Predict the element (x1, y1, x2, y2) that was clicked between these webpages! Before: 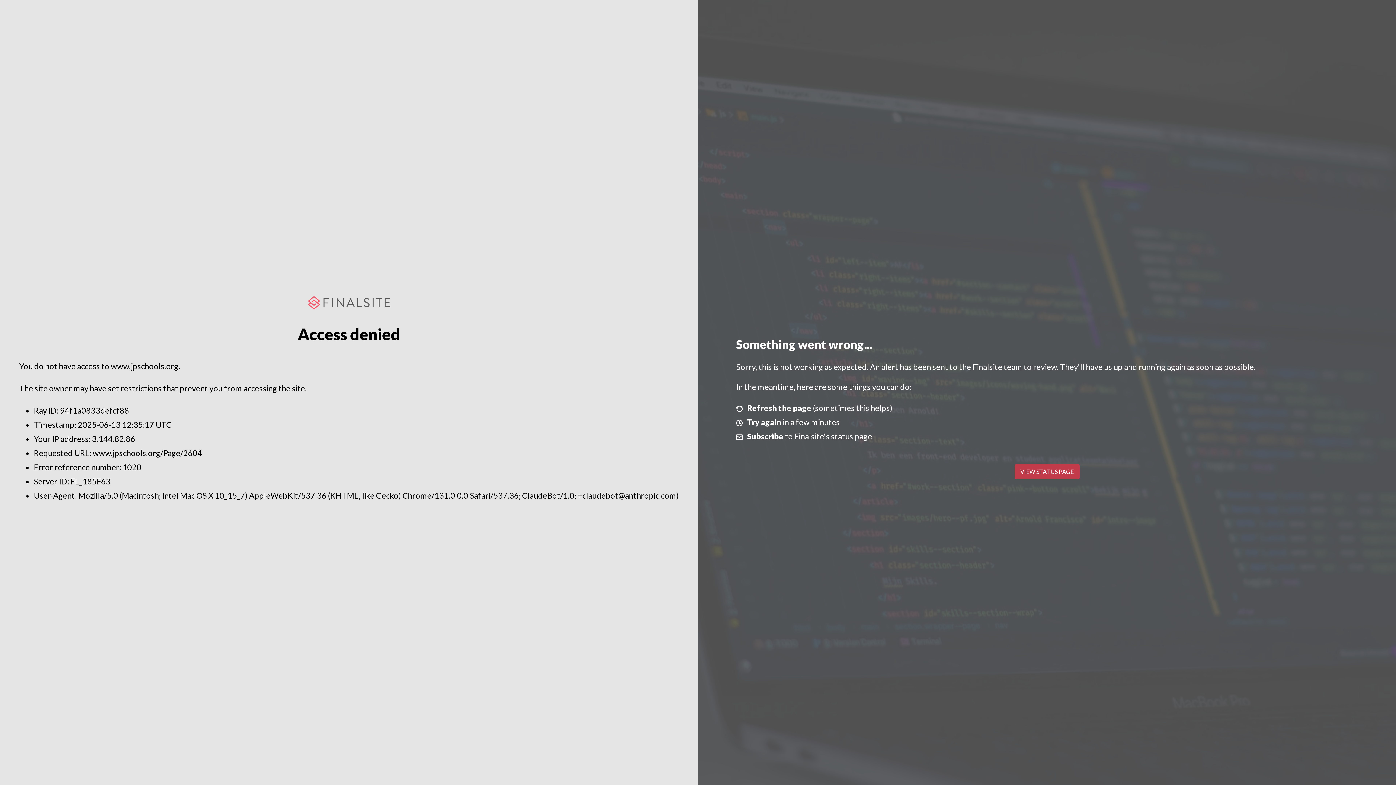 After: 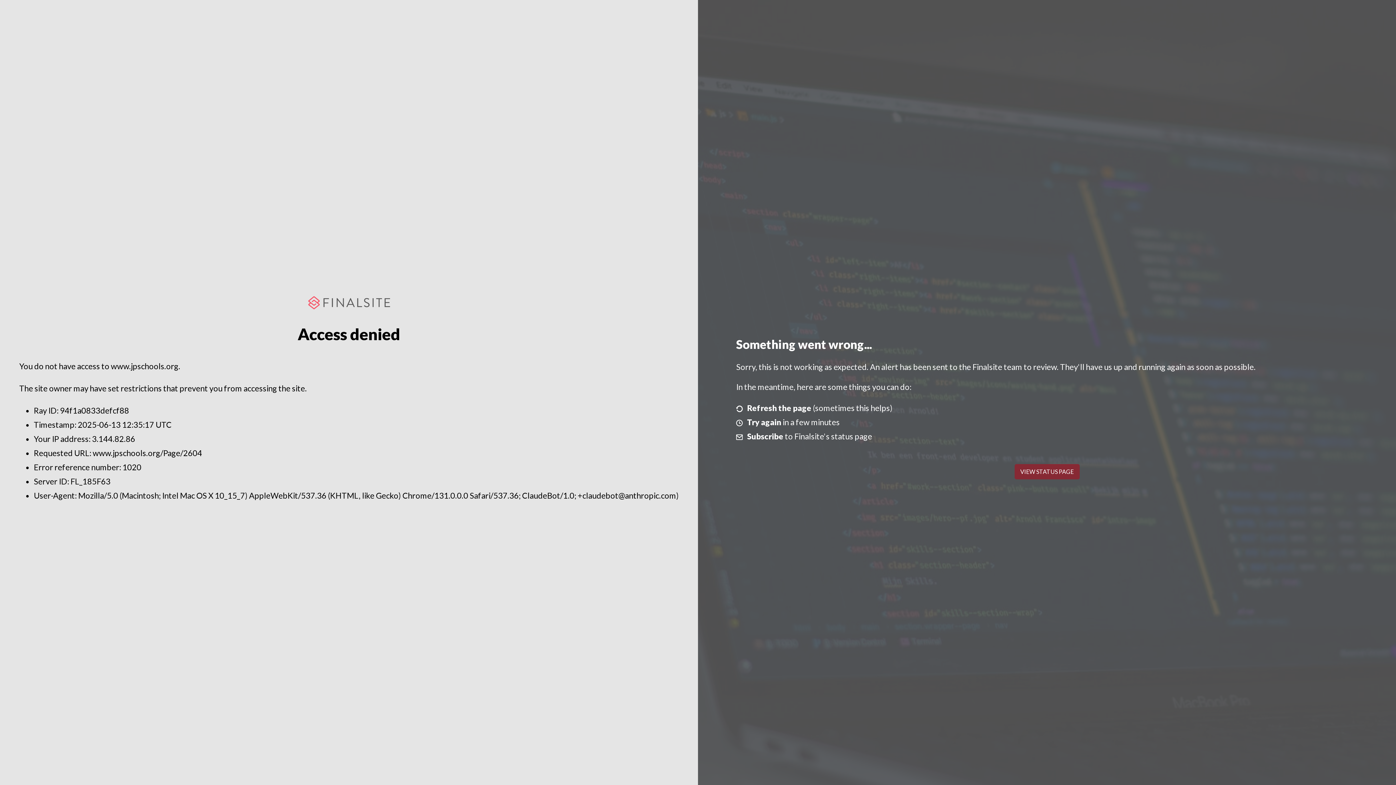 Action: bbox: (1014, 464, 1079, 479) label: VIEW STATUS PAGE